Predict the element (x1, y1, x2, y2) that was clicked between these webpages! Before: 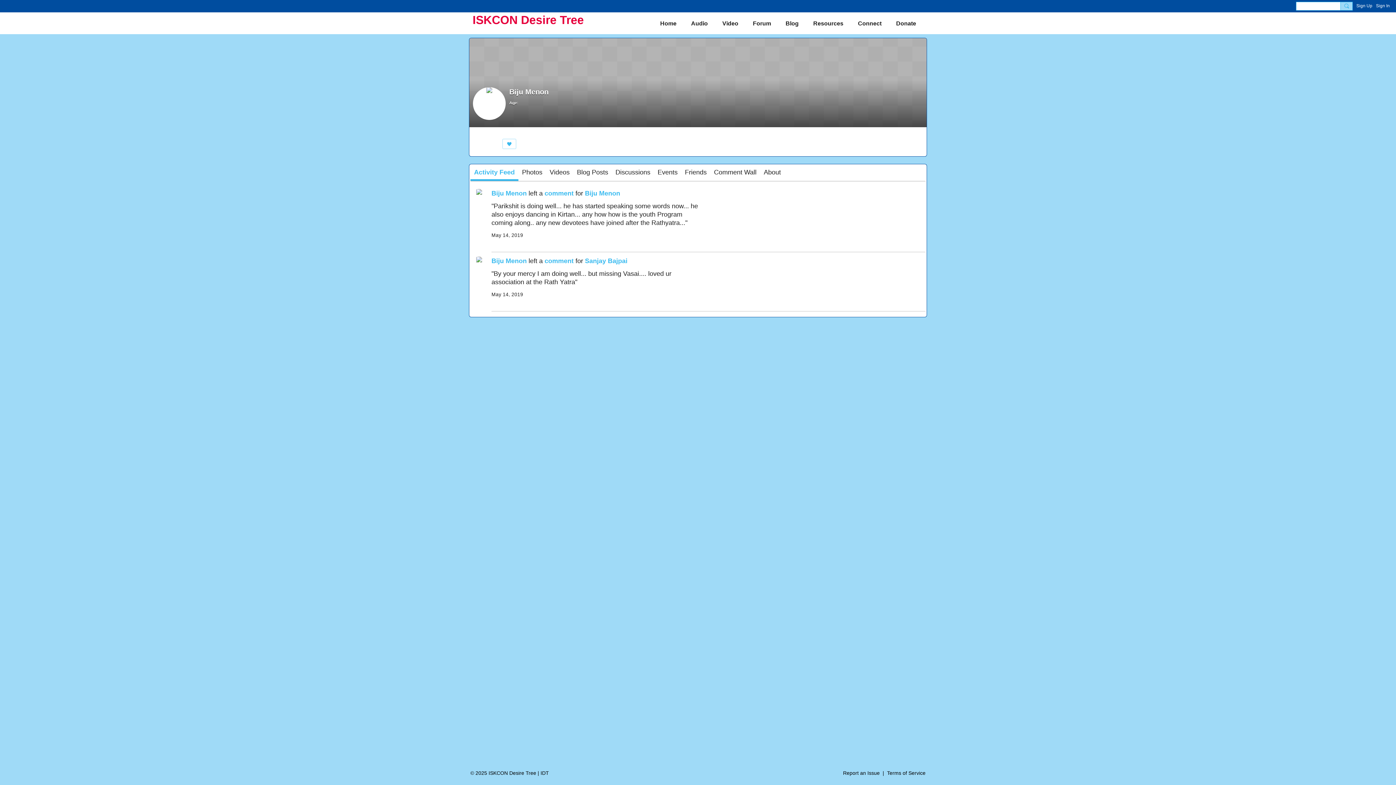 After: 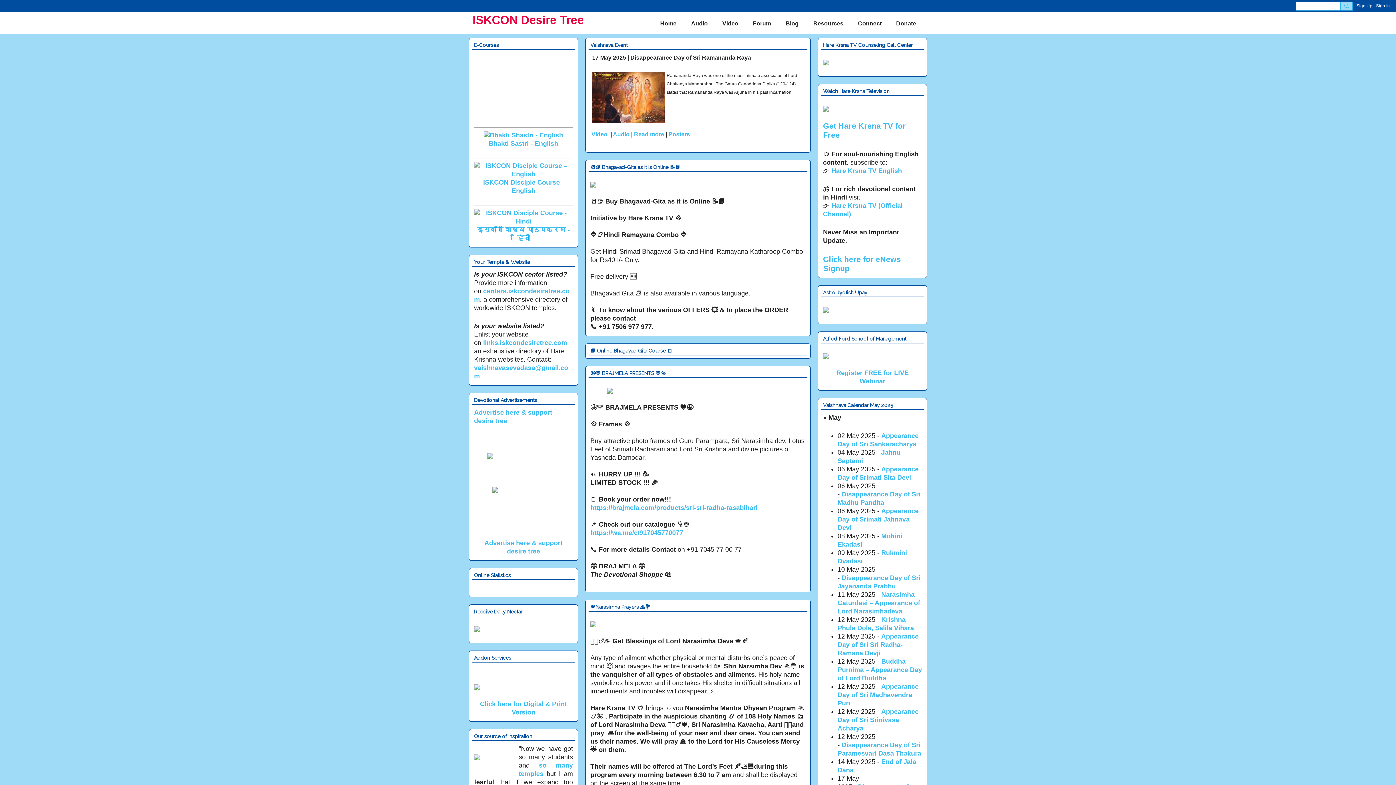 Action: bbox: (472, 13, 584, 26) label: ISKCON Desire Tree